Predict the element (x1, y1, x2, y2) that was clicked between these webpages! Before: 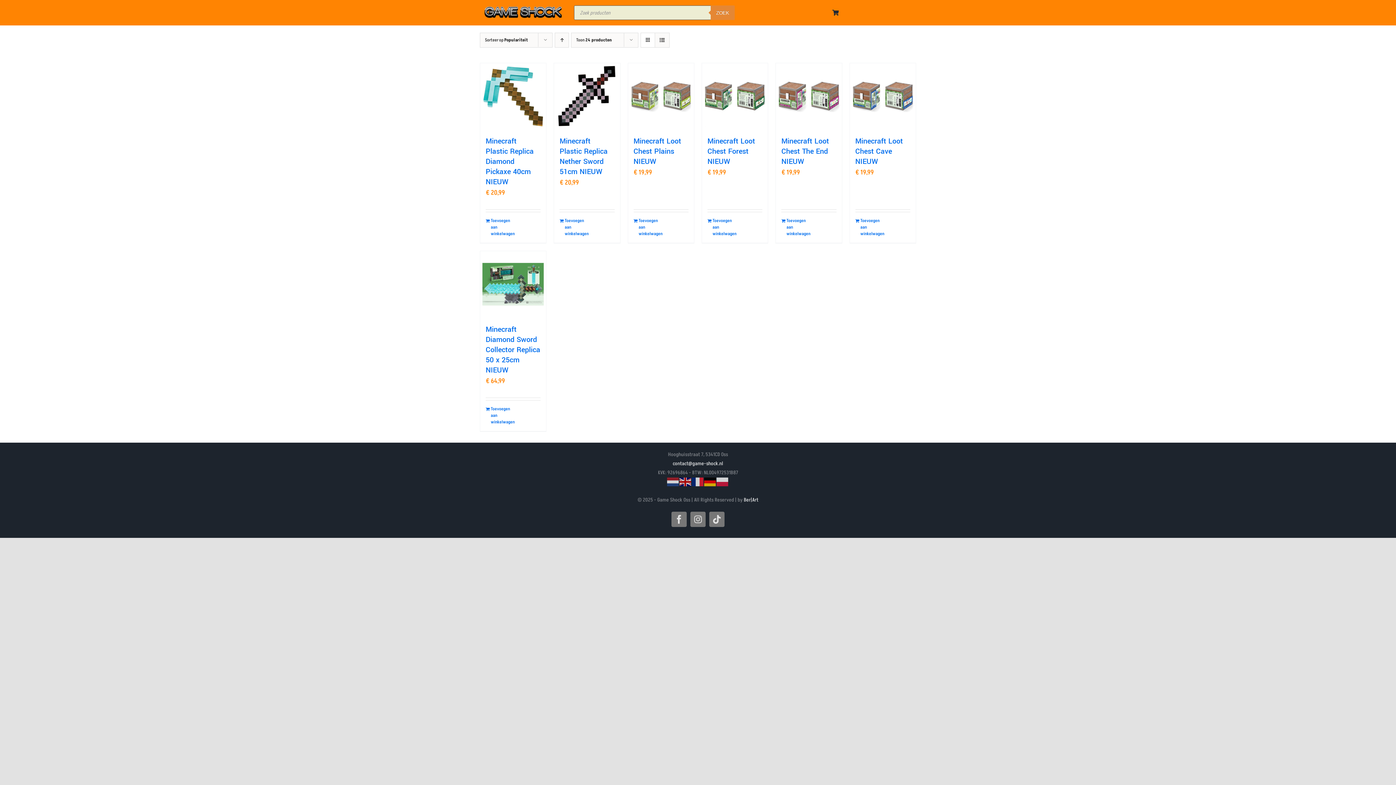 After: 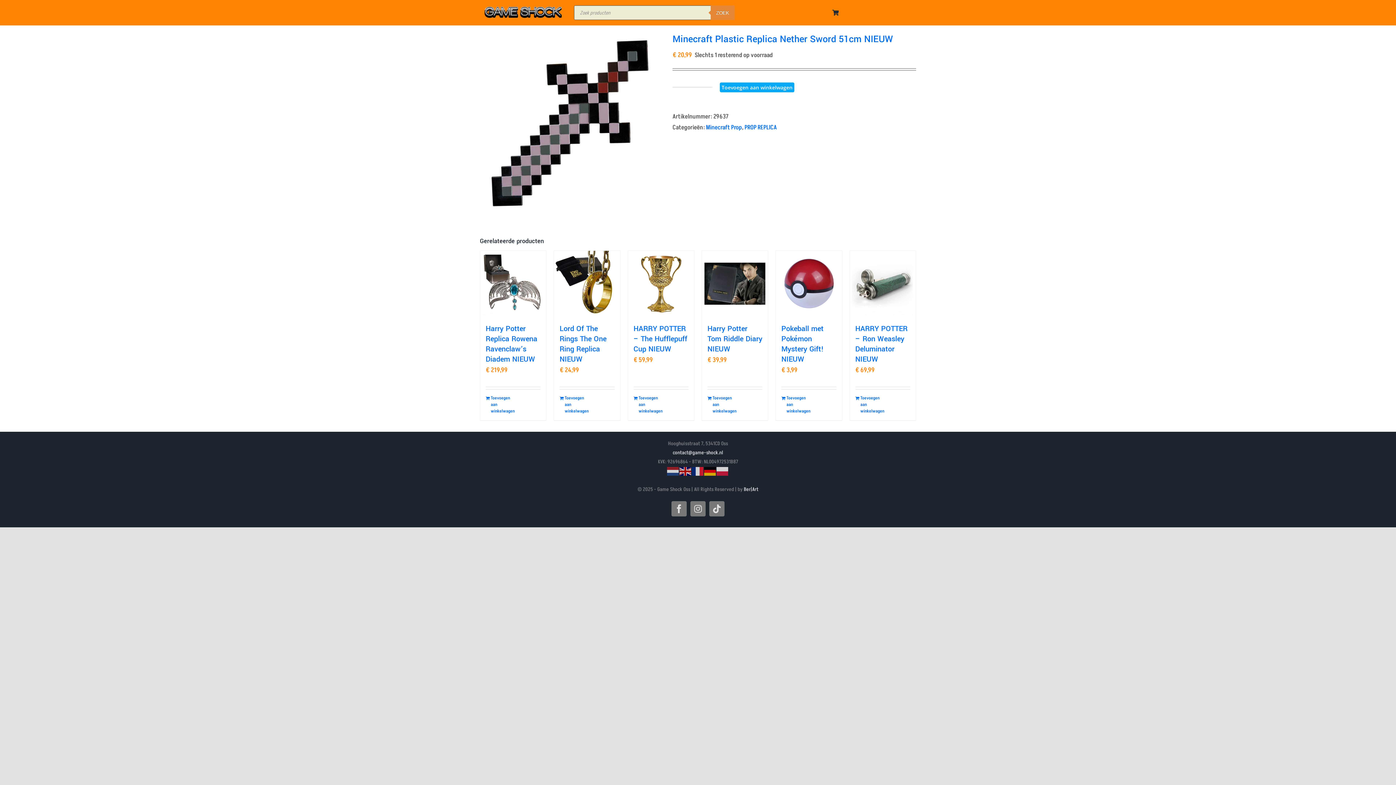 Action: bbox: (559, 136, 607, 177) label: Minecraft Plastic Replica Nether Sword 51cm NIEUW